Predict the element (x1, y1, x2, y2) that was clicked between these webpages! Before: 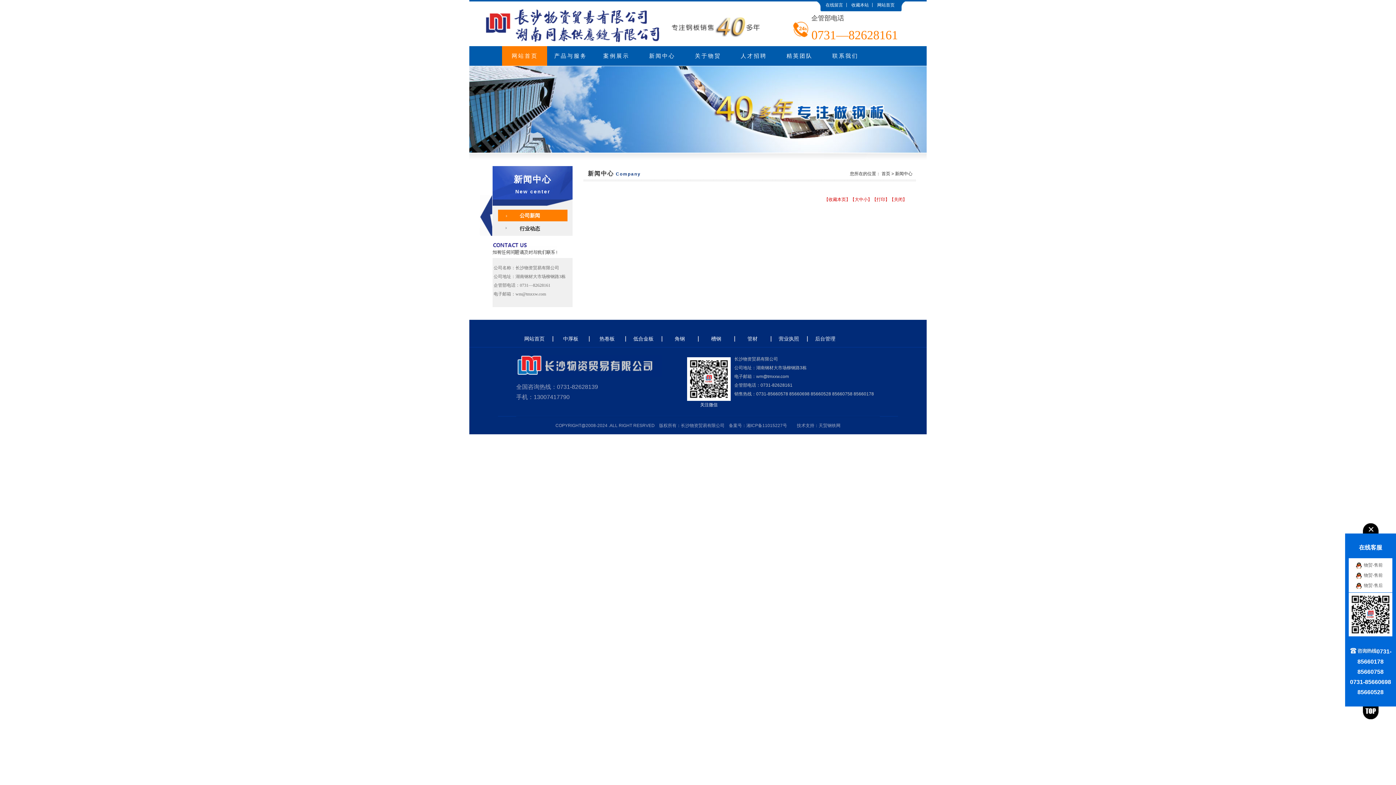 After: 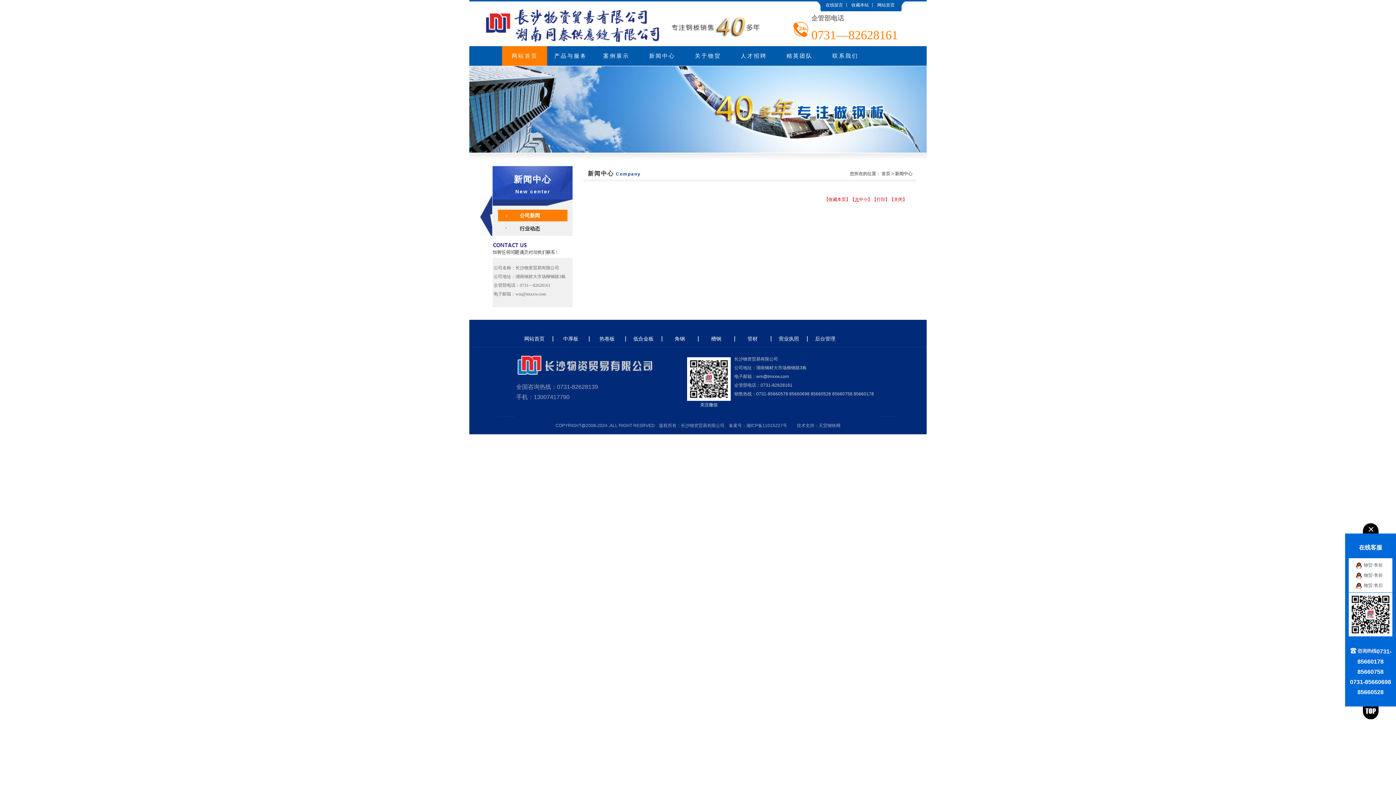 Action: bbox: (854, 197, 859, 202) label: 大